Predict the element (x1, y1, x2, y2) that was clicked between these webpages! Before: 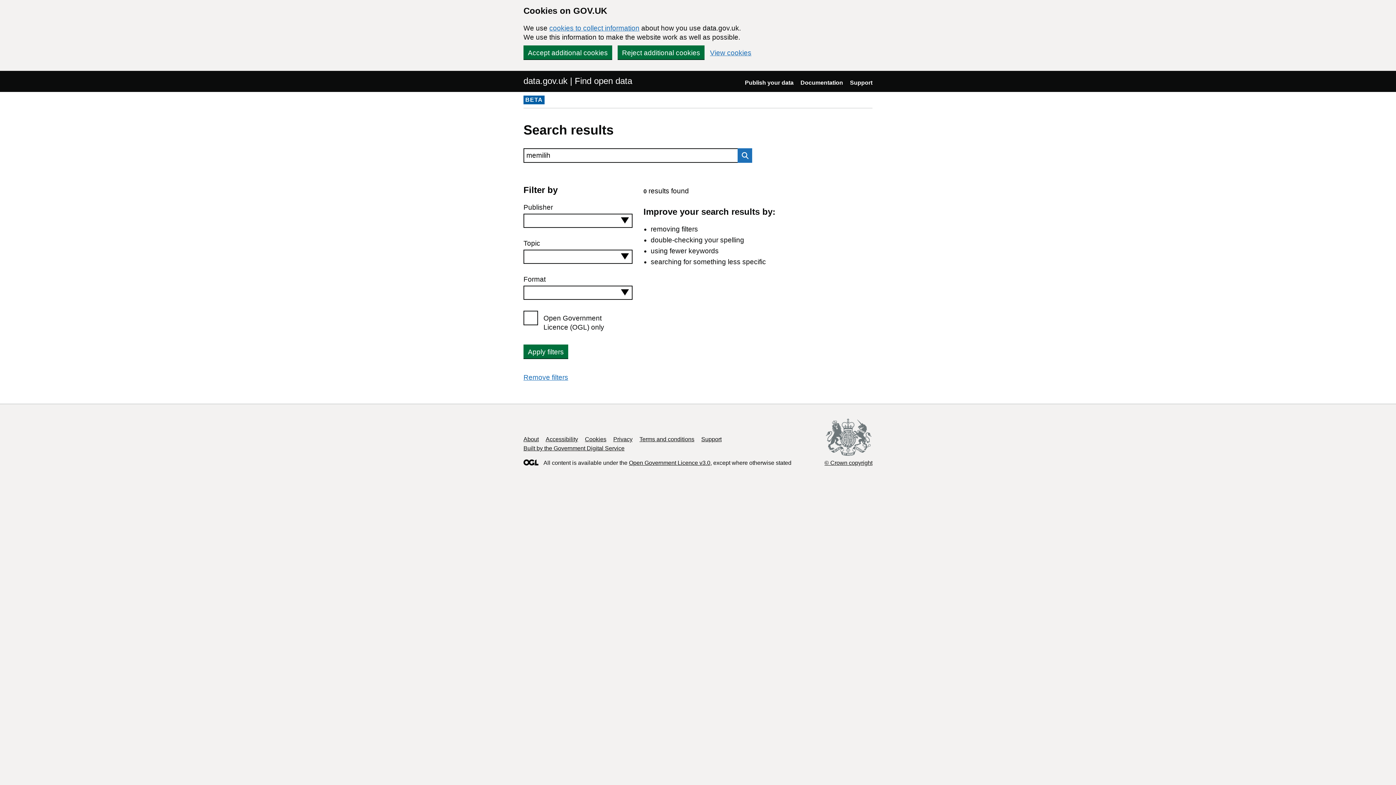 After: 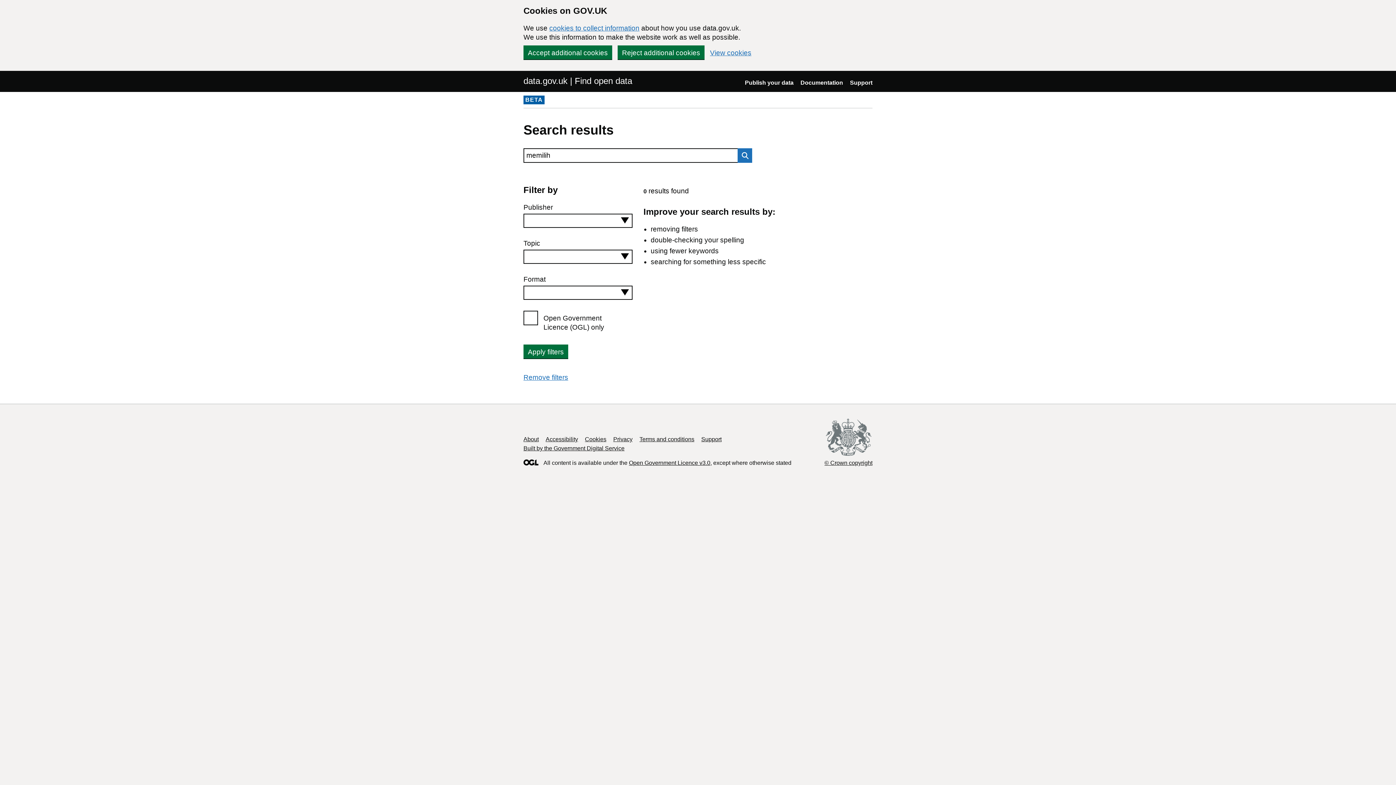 Action: bbox: (737, 148, 752, 162) label: Search